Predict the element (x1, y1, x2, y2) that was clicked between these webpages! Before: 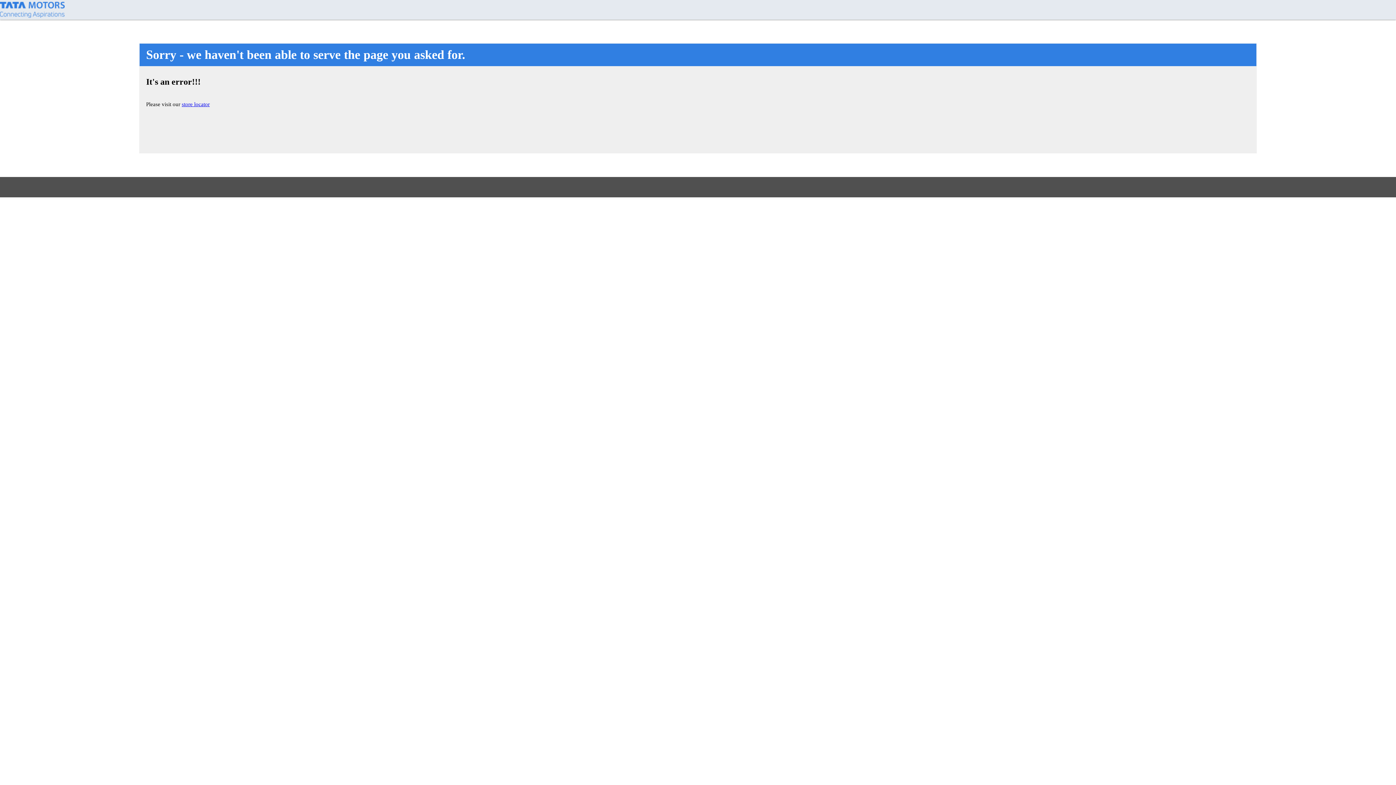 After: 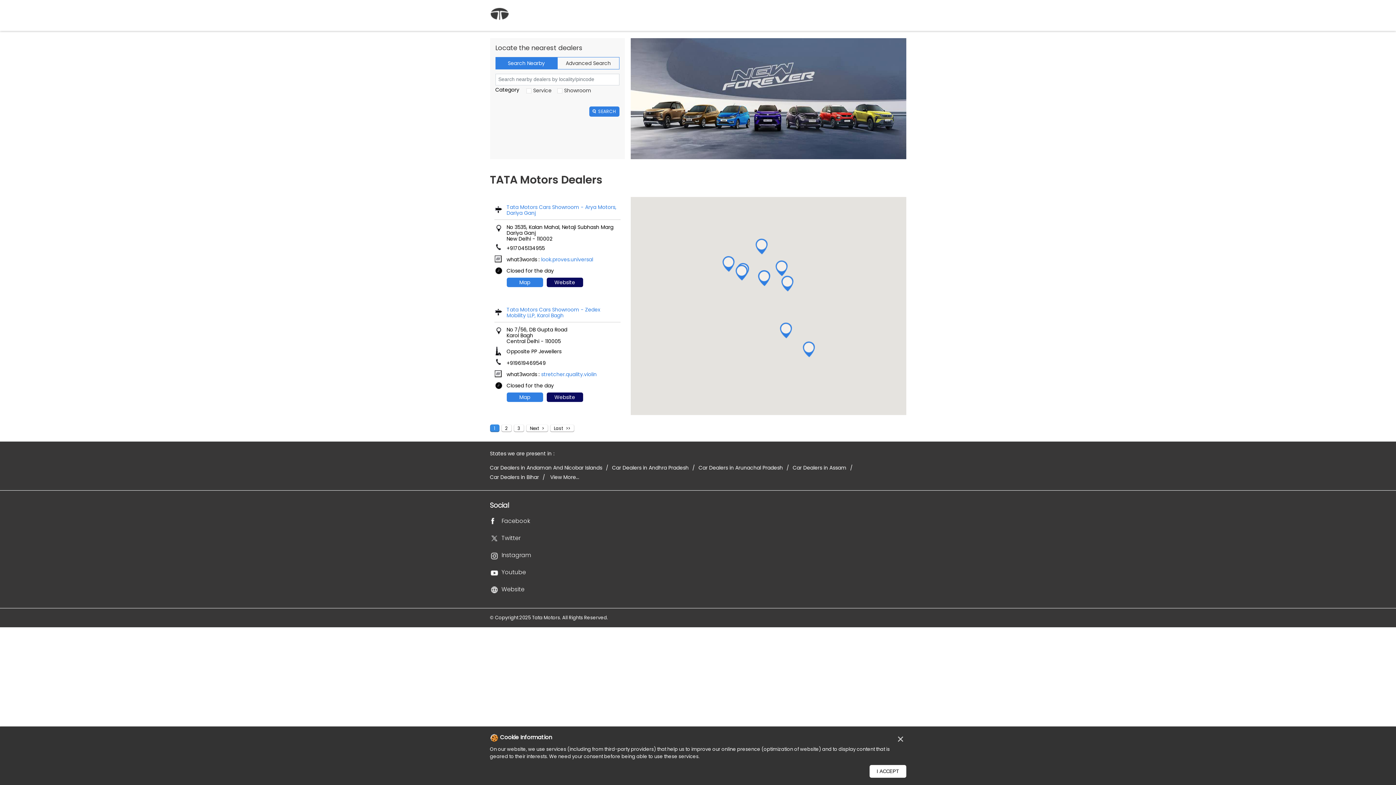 Action: bbox: (181, 101, 209, 107) label: store locator